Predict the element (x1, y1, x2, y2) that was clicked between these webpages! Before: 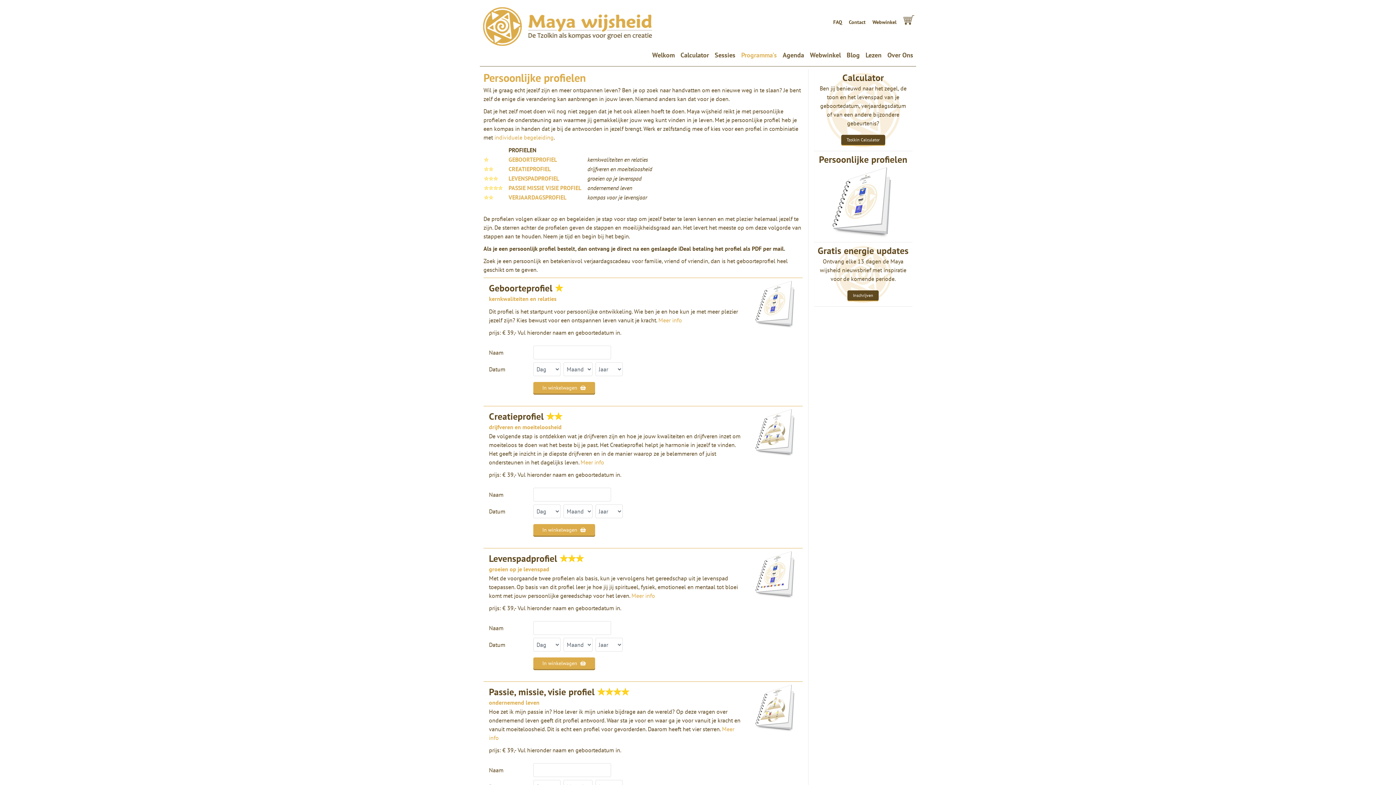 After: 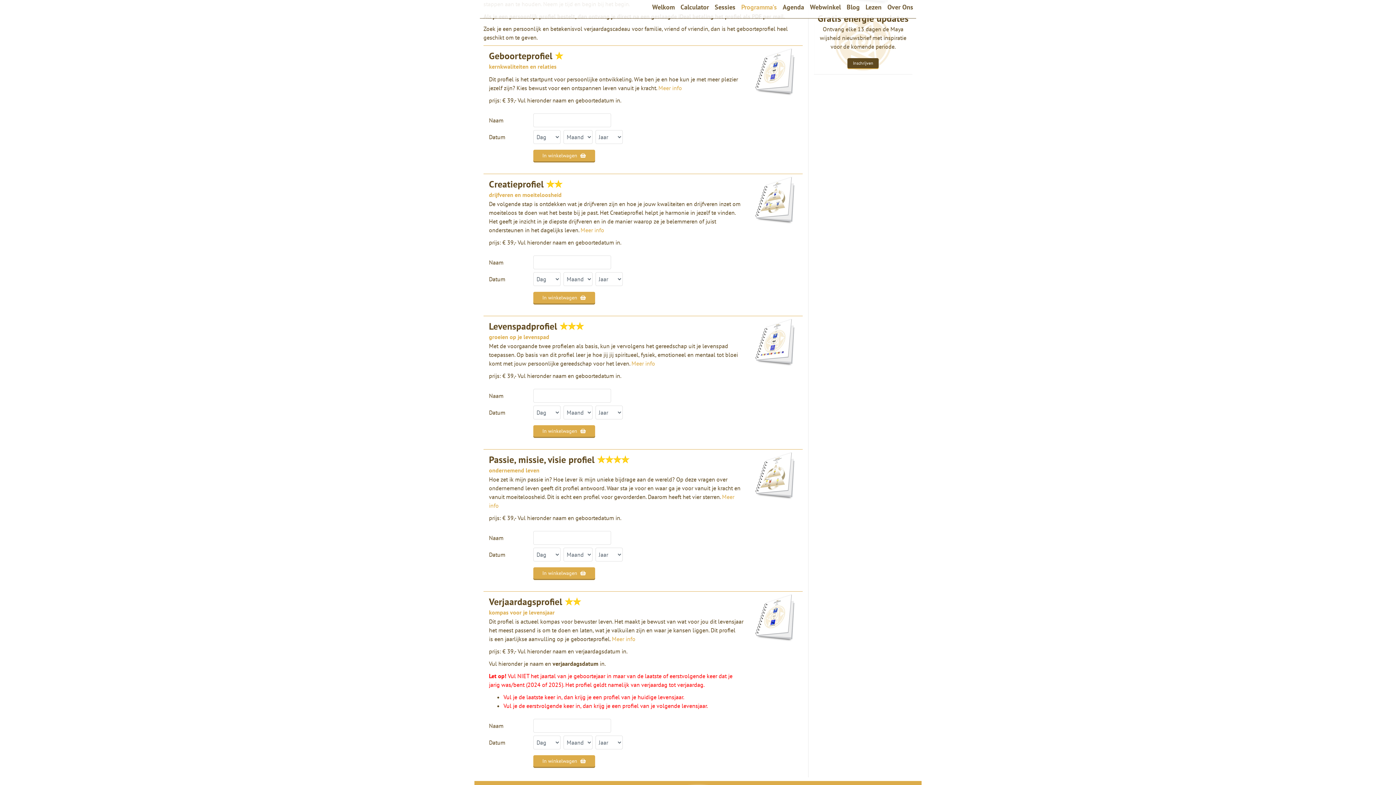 Action: label: GEBOORTEPROFIEL bbox: (508, 155, 557, 163)